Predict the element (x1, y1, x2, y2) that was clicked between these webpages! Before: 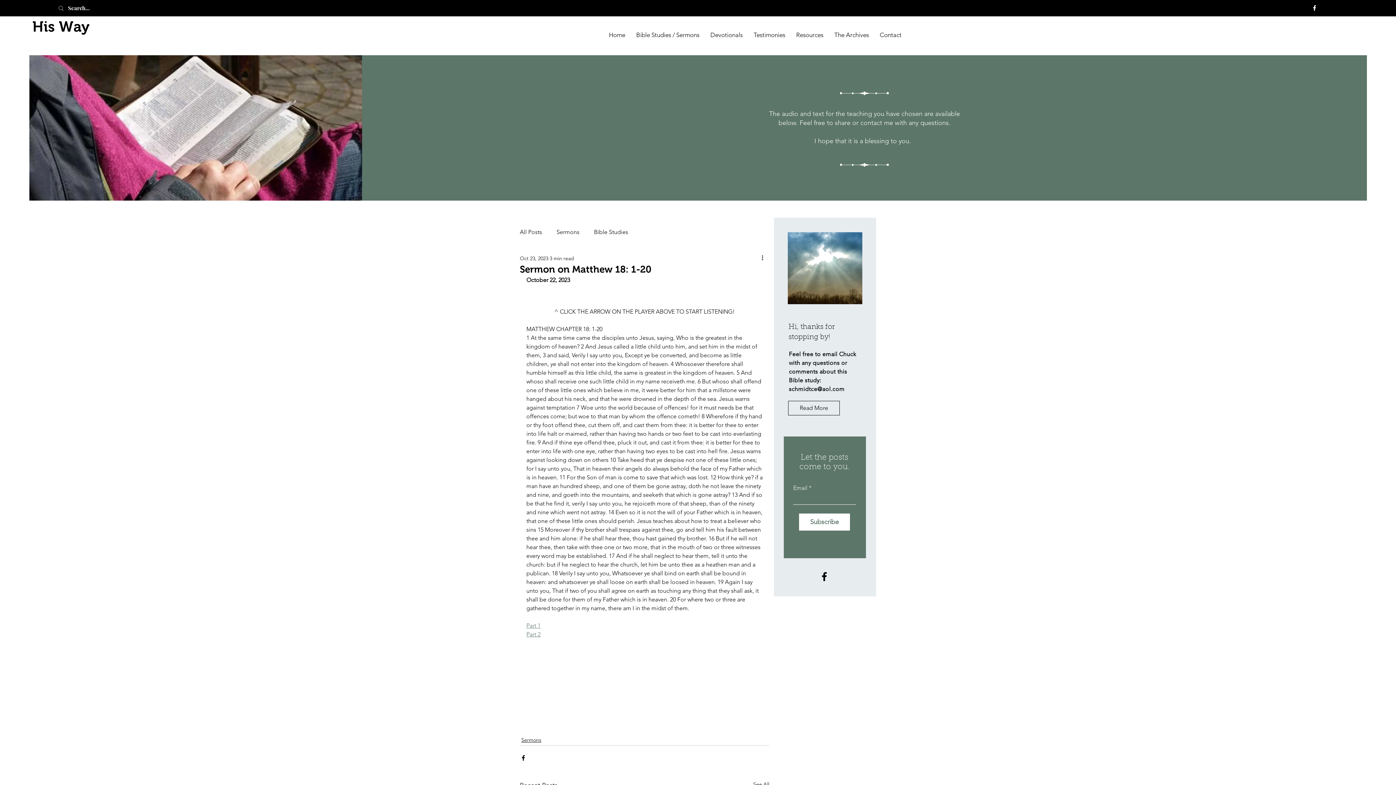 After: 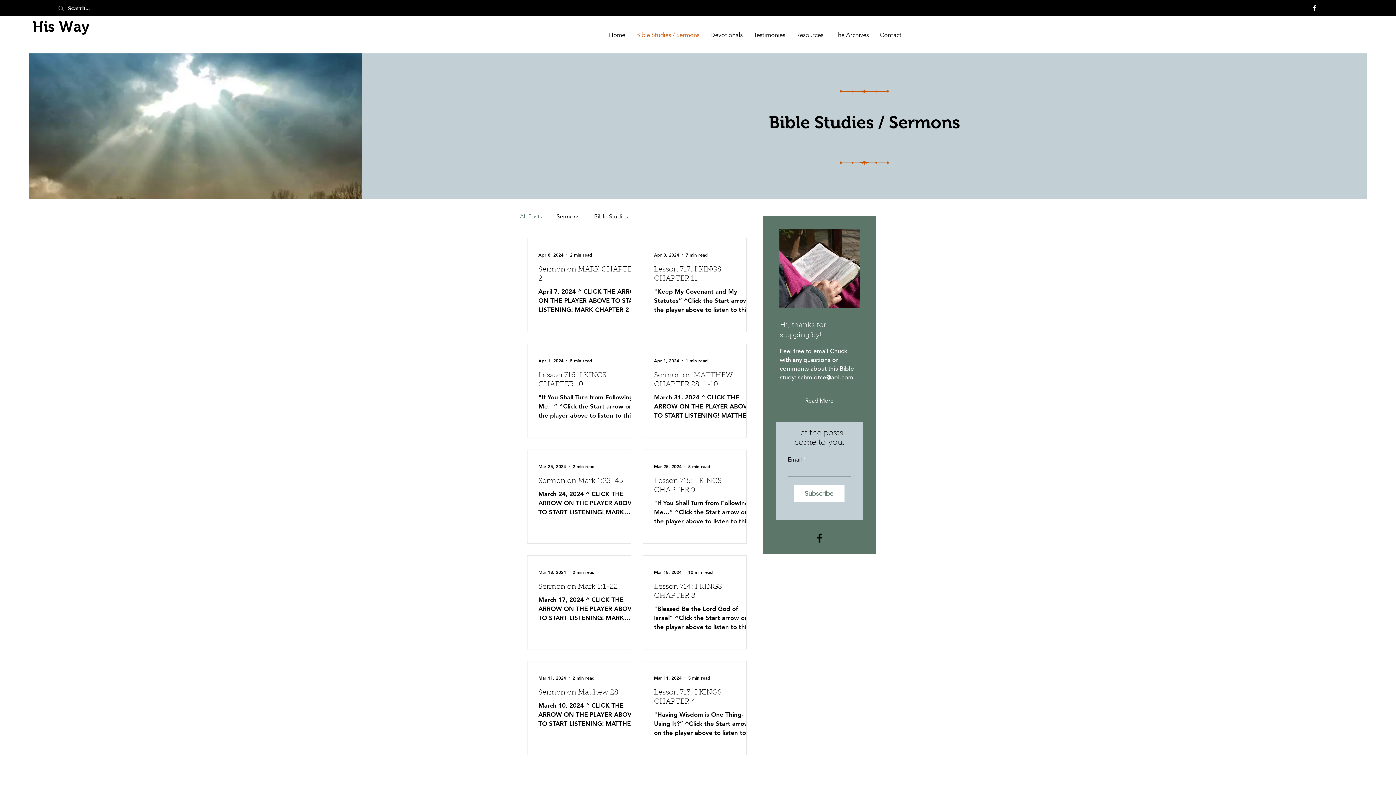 Action: label: Bible Studies / Sermons bbox: (630, 30, 705, 38)